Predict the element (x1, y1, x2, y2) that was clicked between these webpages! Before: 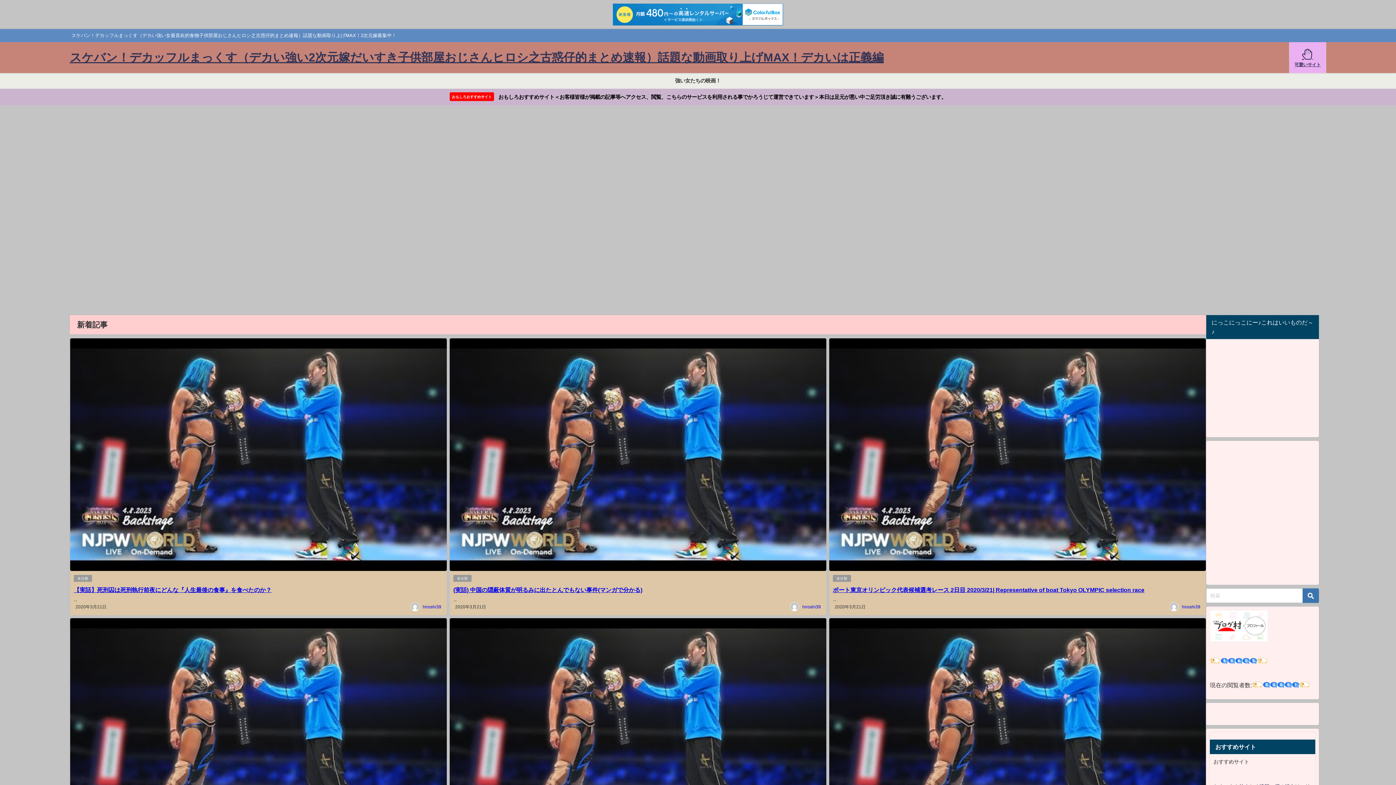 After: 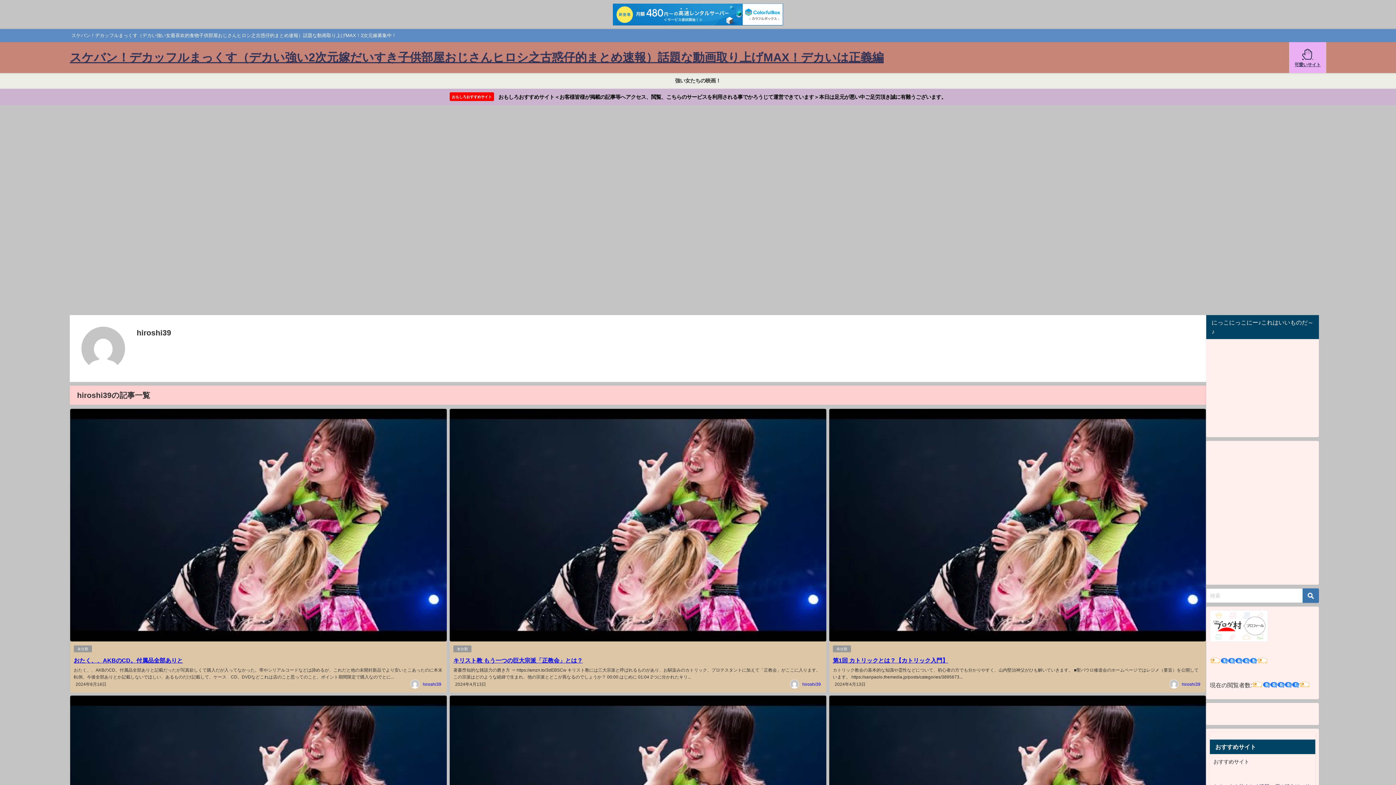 Action: bbox: (422, 605, 441, 609) label: hiroshi39